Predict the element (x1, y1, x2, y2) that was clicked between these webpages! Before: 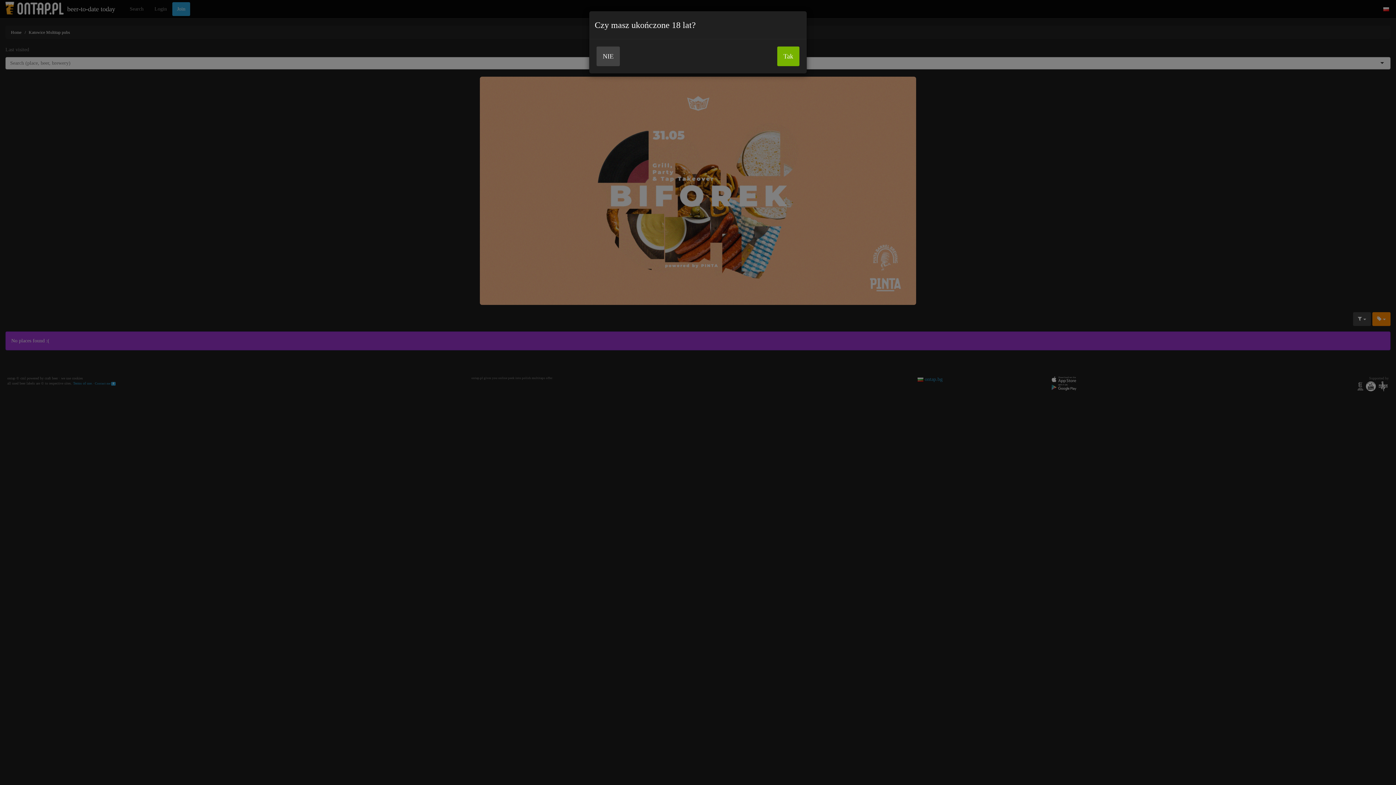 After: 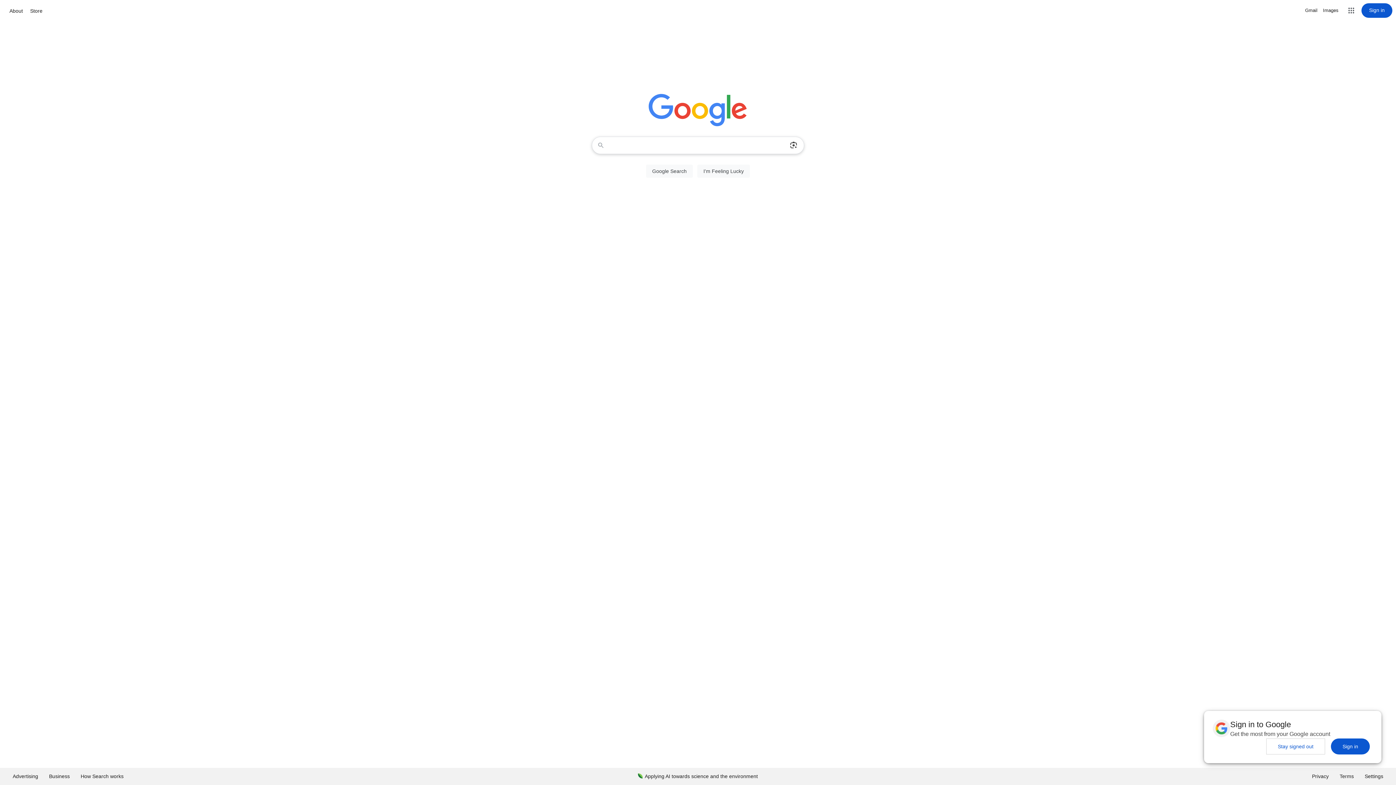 Action: label: NIE bbox: (596, 46, 620, 66)